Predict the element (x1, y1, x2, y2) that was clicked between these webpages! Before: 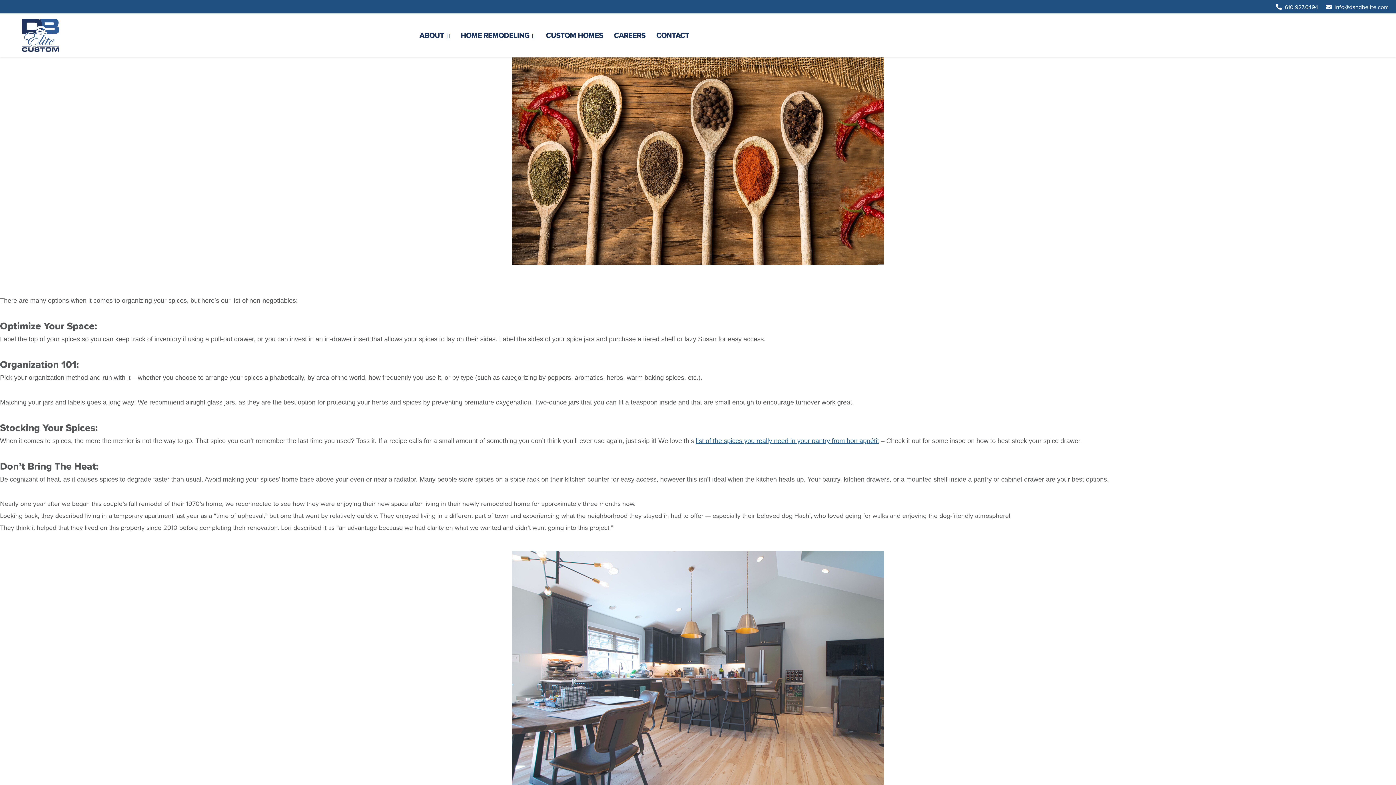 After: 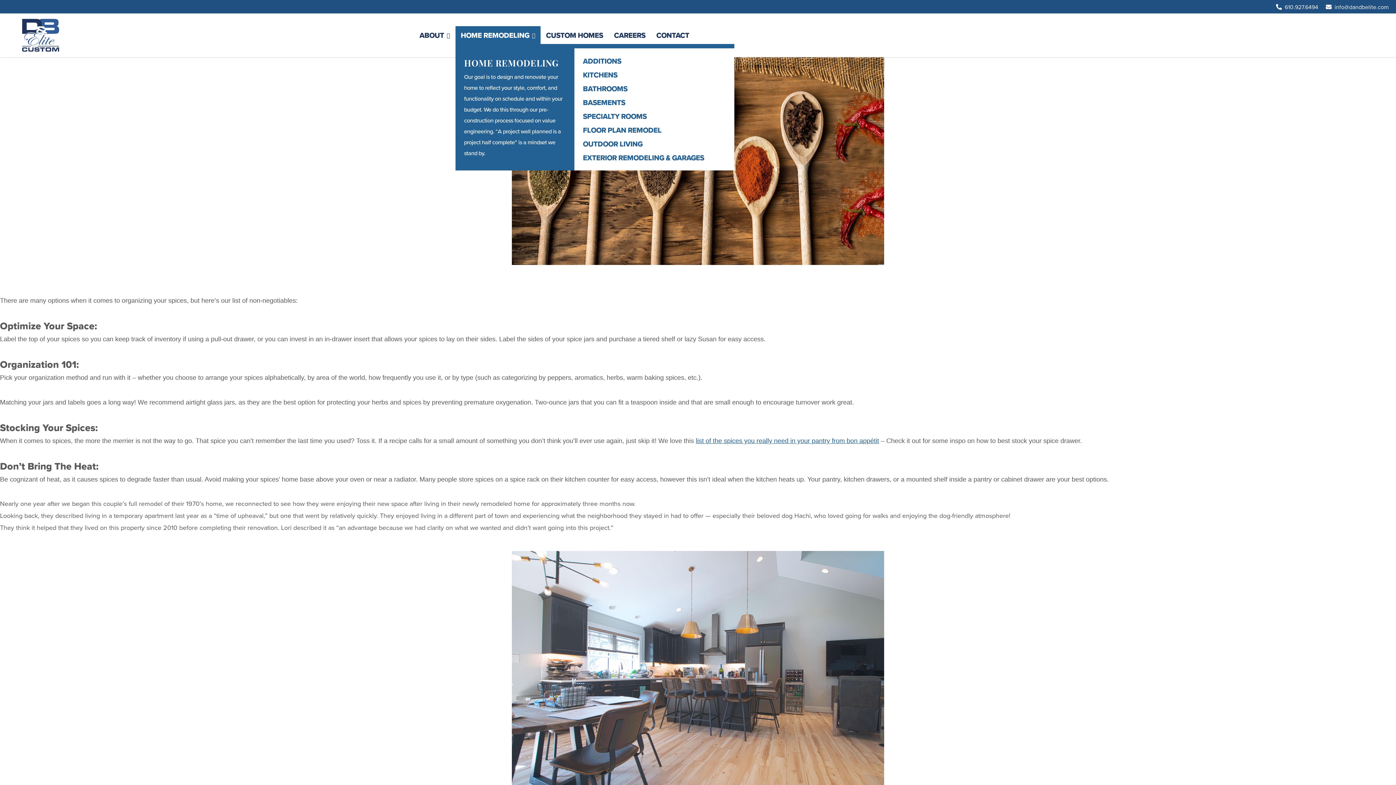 Action: bbox: (455, 26, 540, 44) label: HOME REMODELING